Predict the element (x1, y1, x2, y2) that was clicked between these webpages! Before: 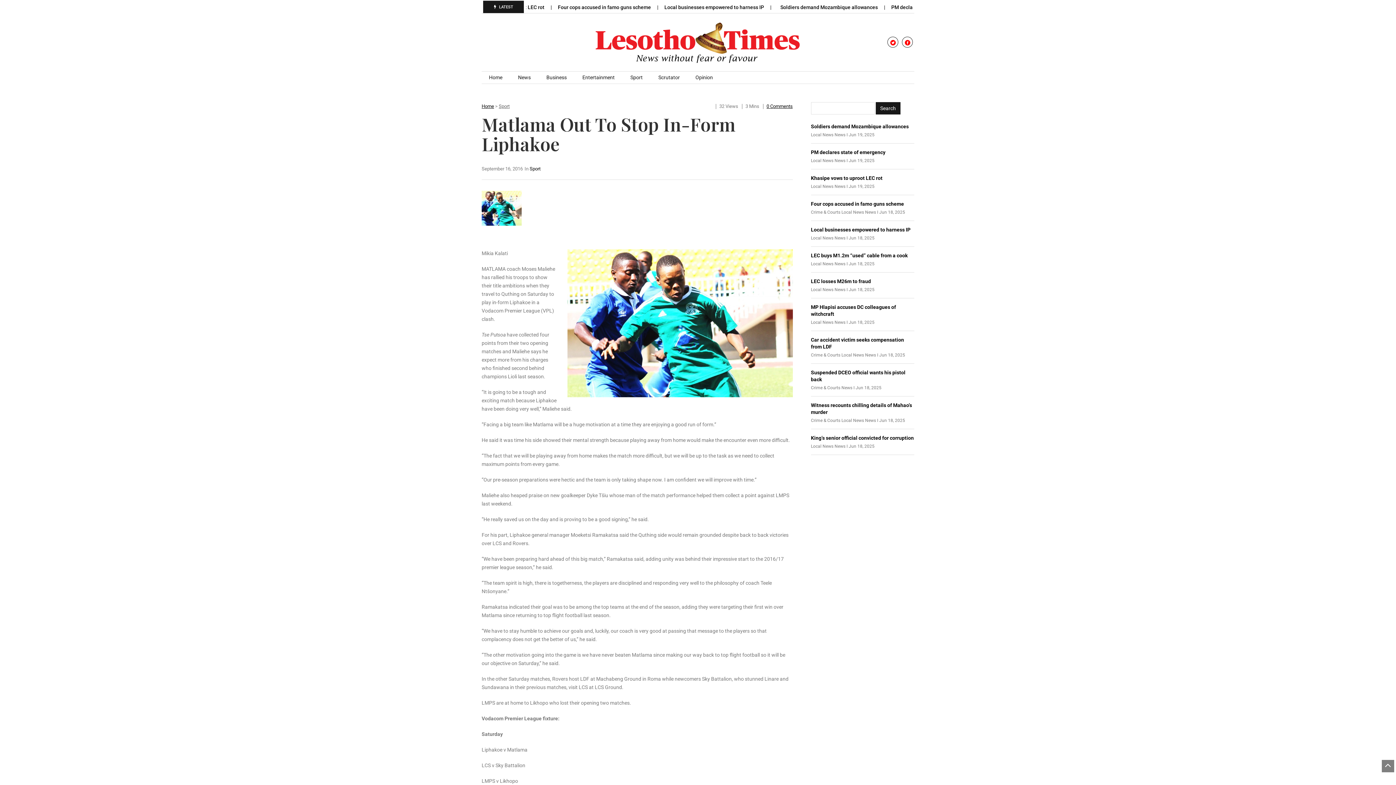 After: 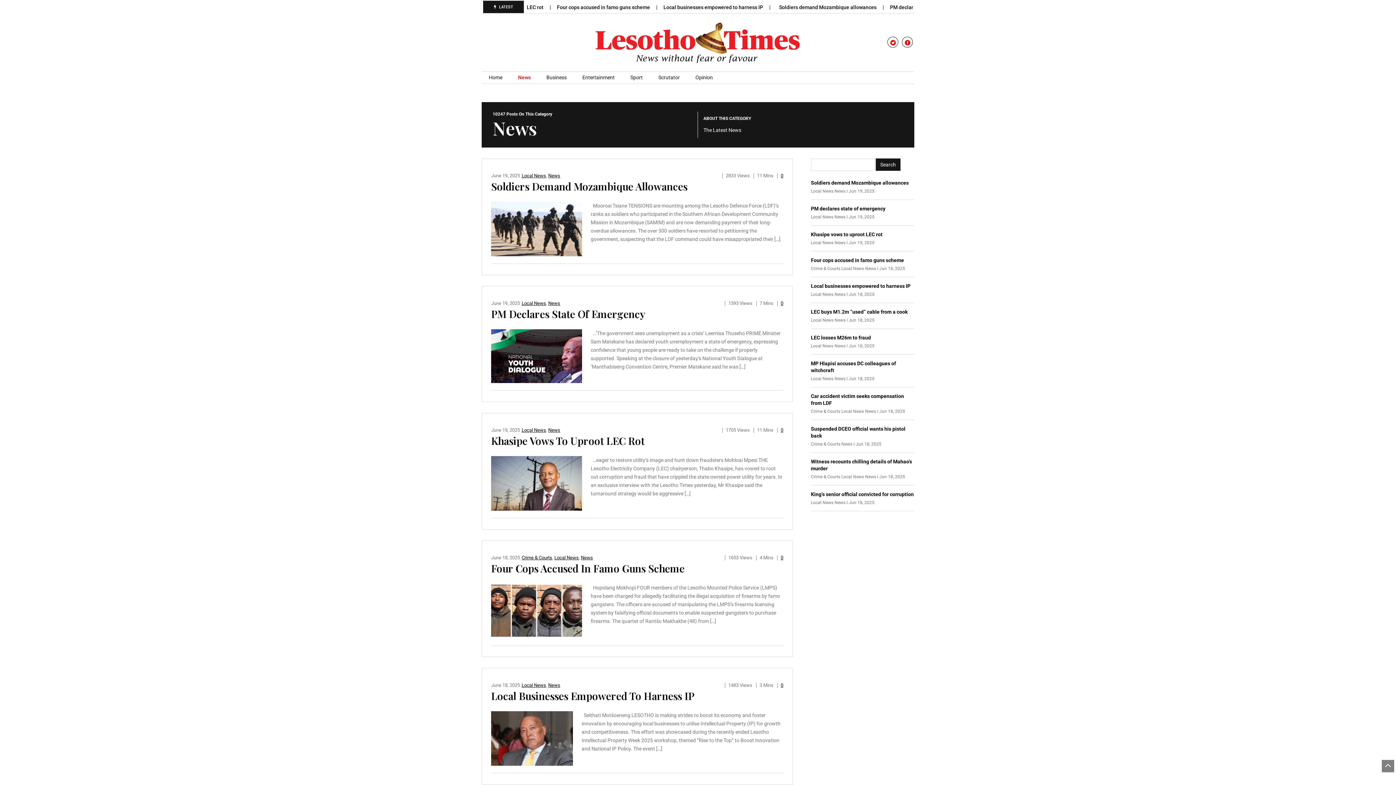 Action: label: News bbox: (510, 71, 538, 83)